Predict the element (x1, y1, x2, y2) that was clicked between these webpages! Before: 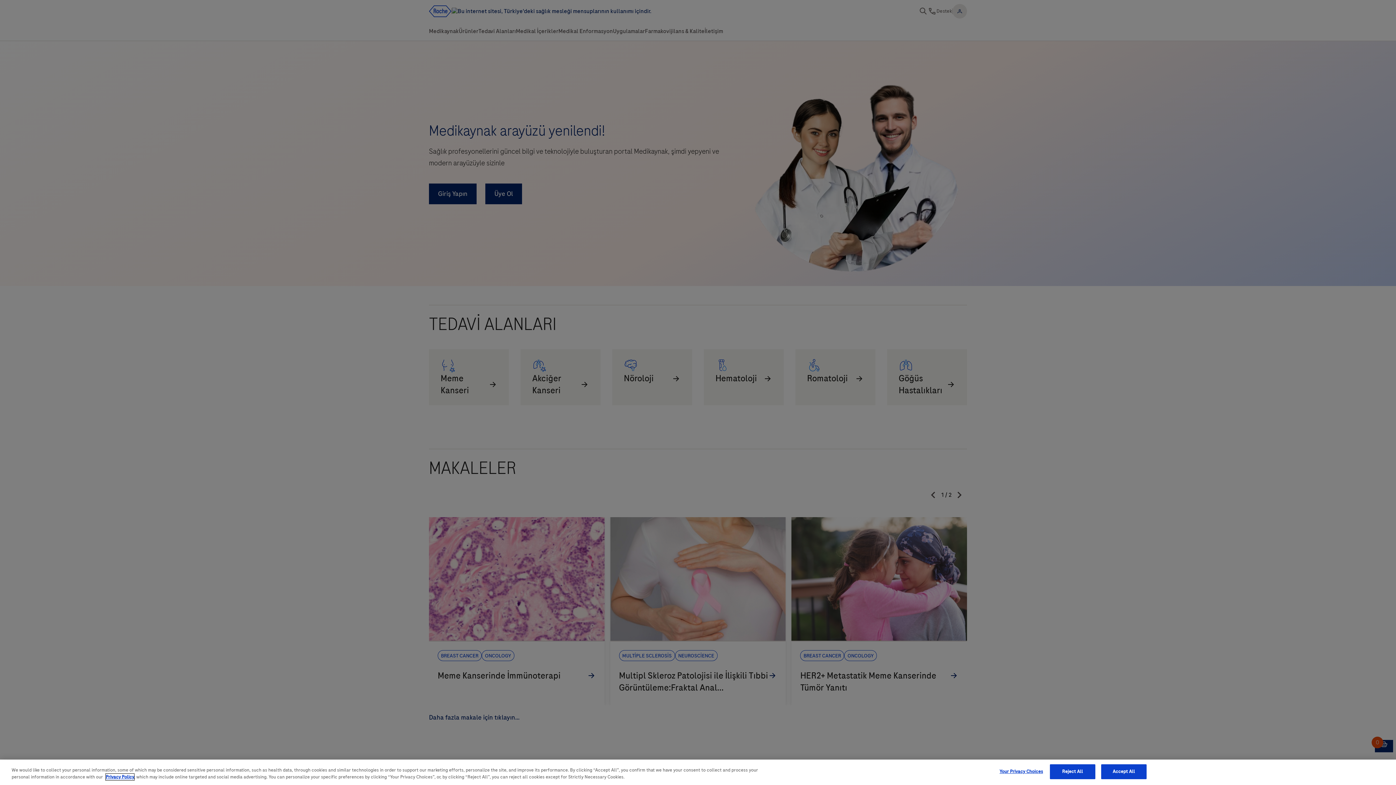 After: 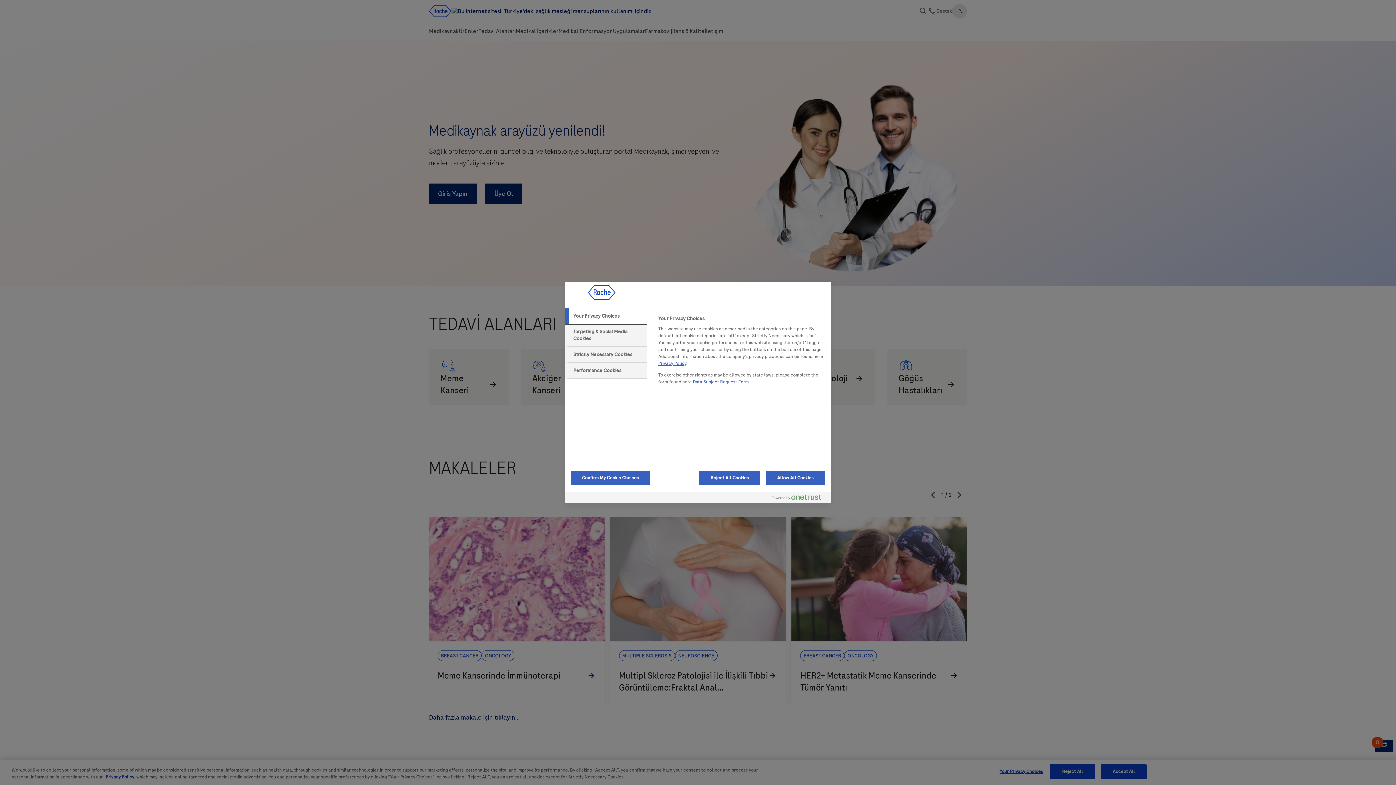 Action: label: Your Privacy Choices bbox: (998, 765, 1044, 779)